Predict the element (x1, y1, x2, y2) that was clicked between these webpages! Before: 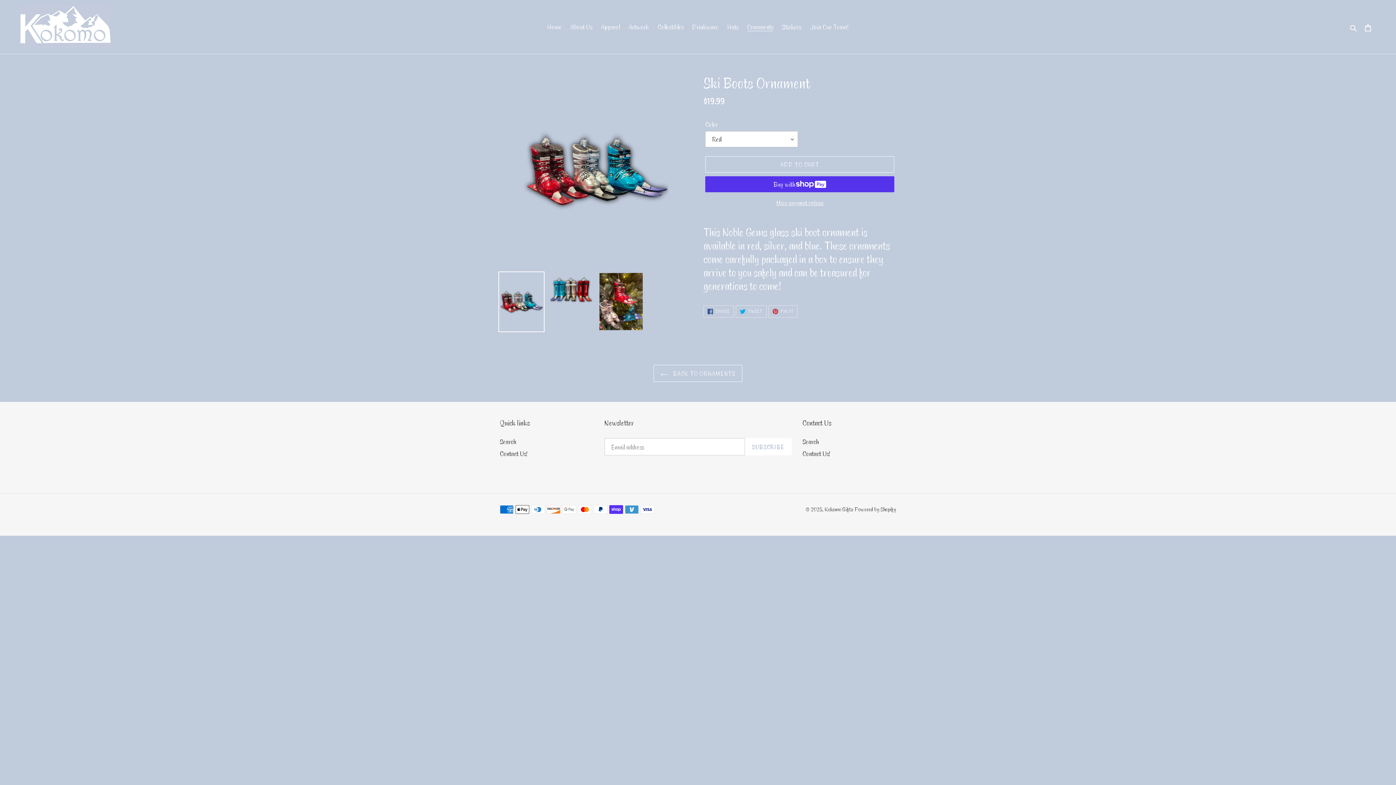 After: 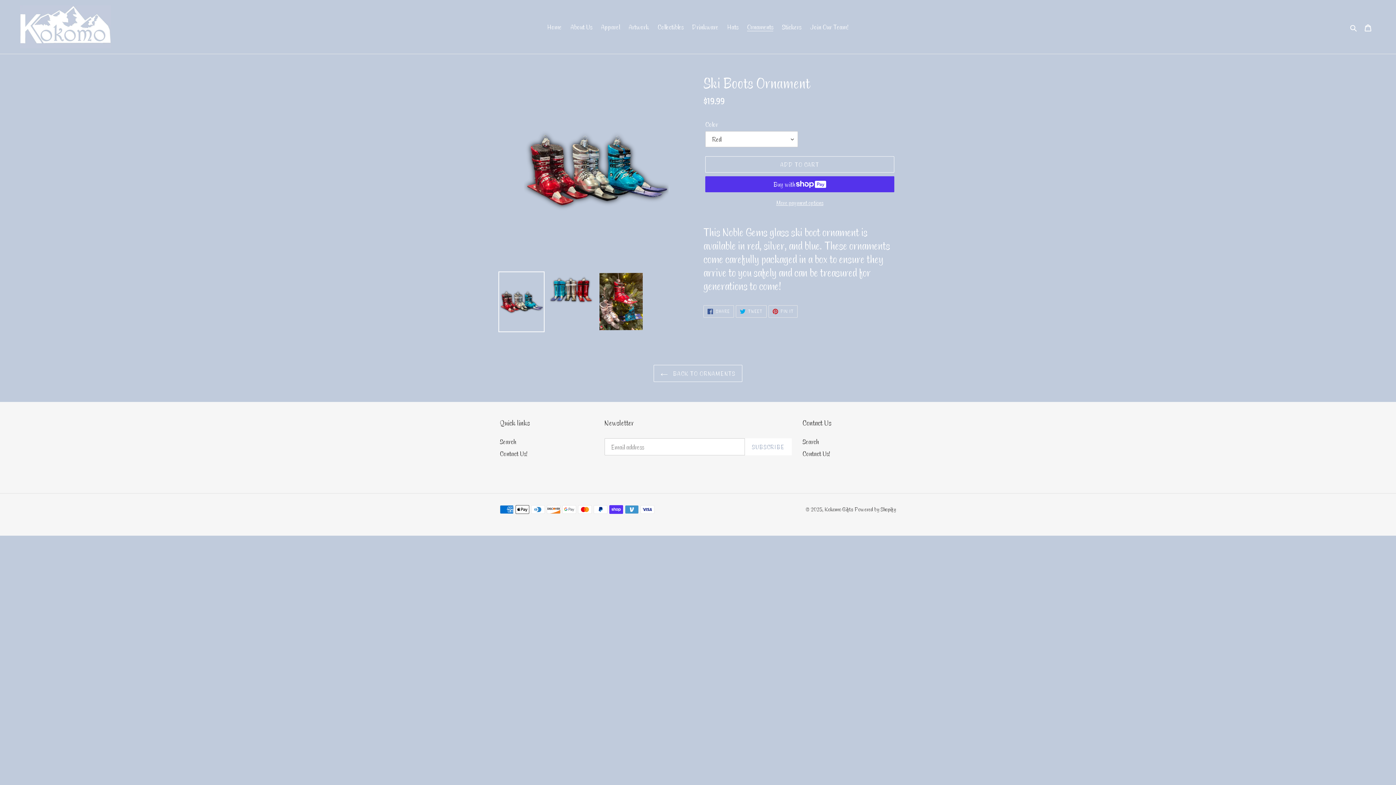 Action: bbox: (498, 271, 544, 332)